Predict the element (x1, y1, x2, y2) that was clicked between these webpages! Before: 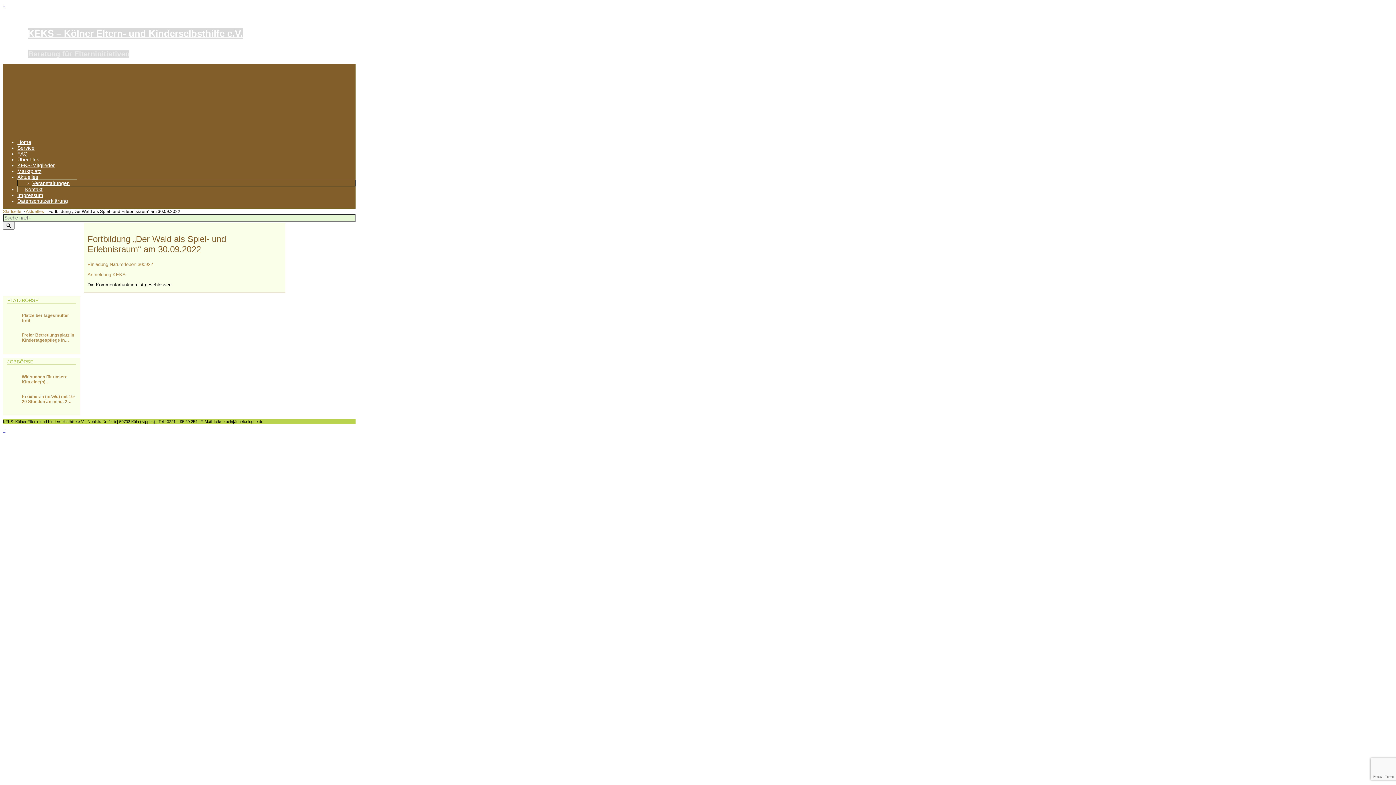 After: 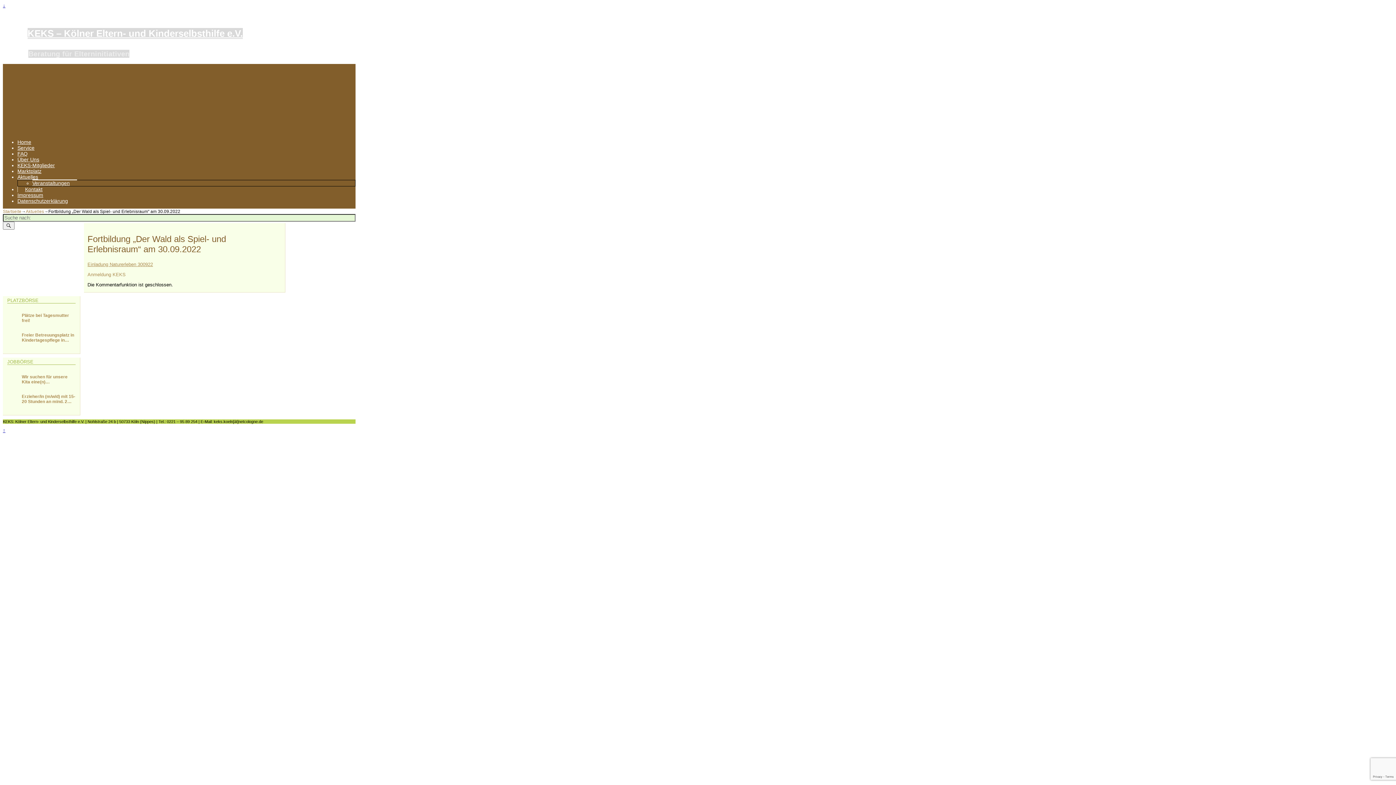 Action: bbox: (87, 261, 153, 267) label: Einladung Naturerleben 300922